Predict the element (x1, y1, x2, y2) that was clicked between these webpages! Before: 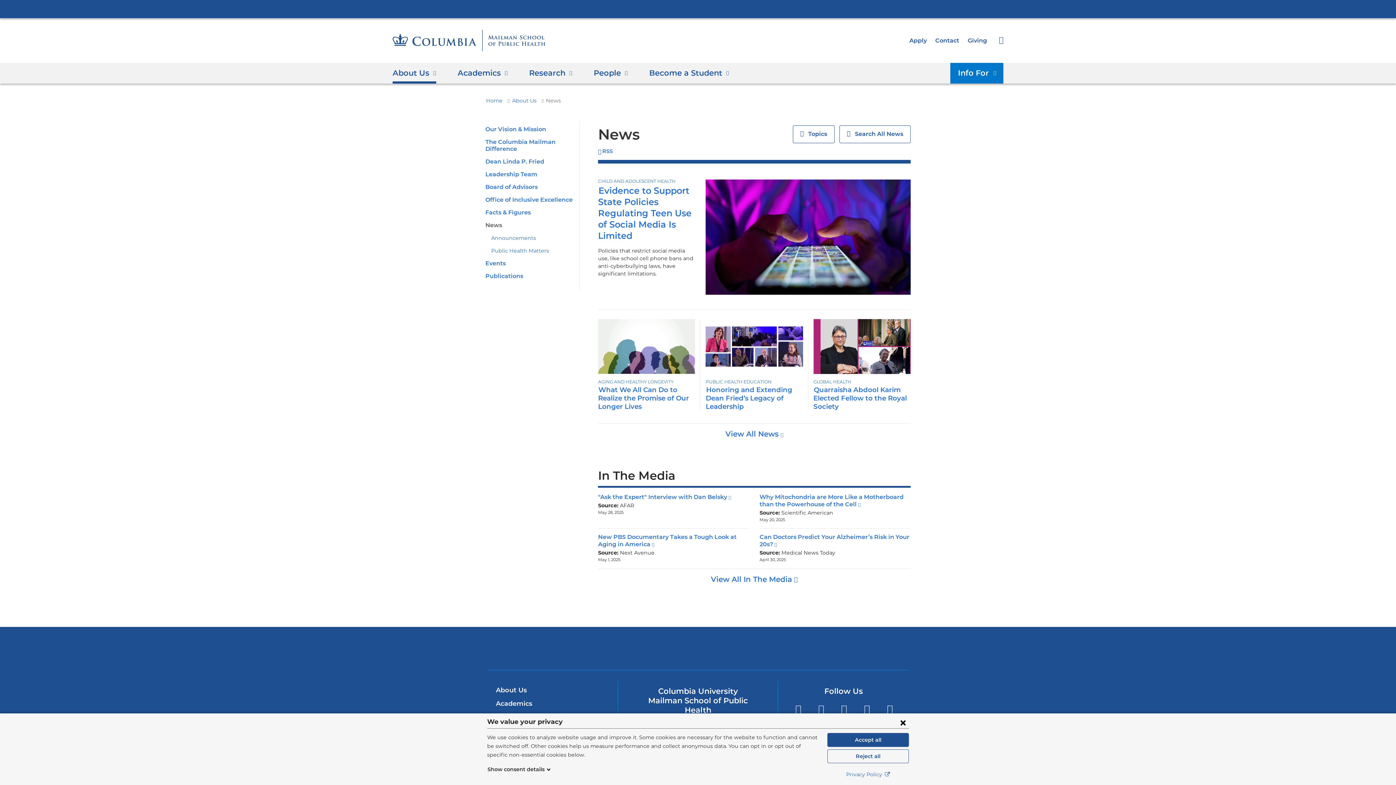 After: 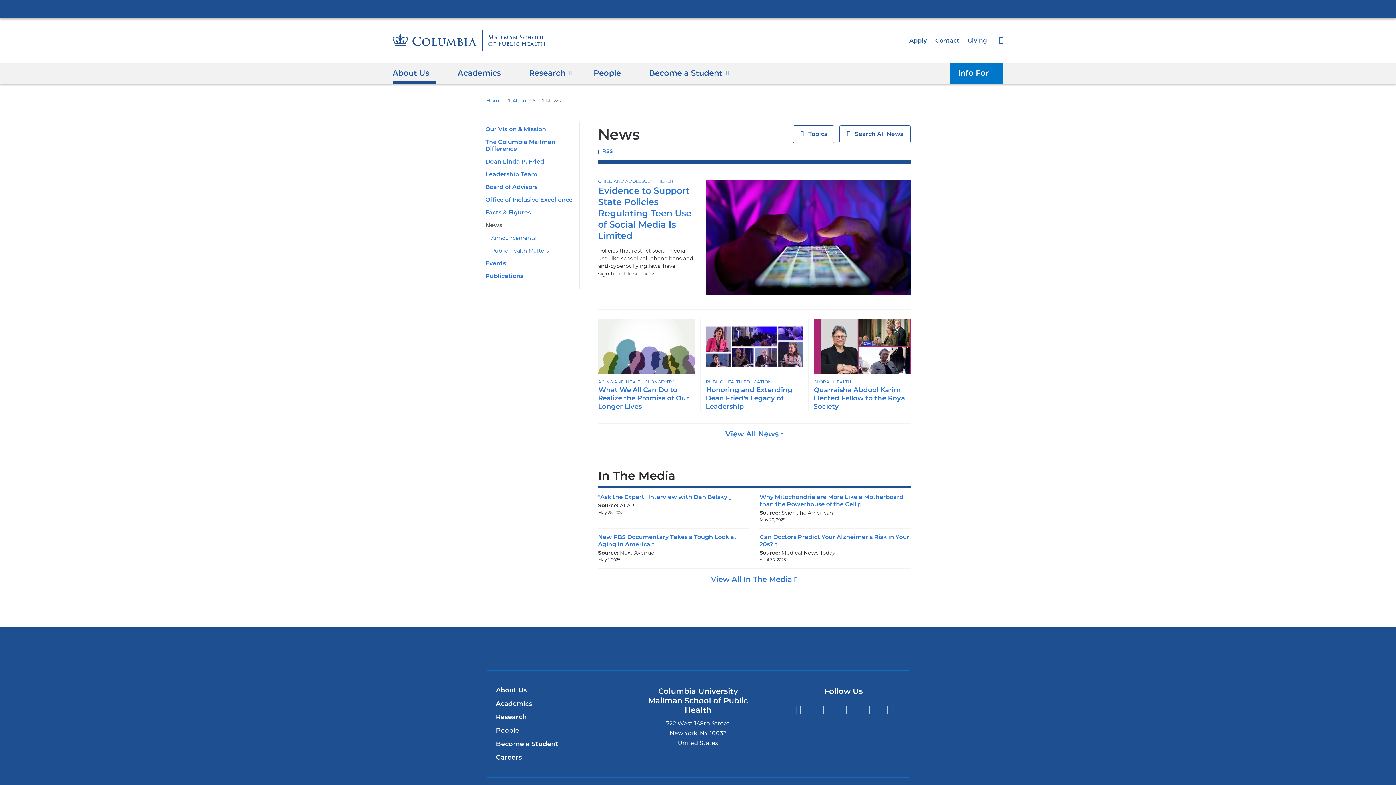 Action: label: Accept all bbox: (827, 733, 909, 747)